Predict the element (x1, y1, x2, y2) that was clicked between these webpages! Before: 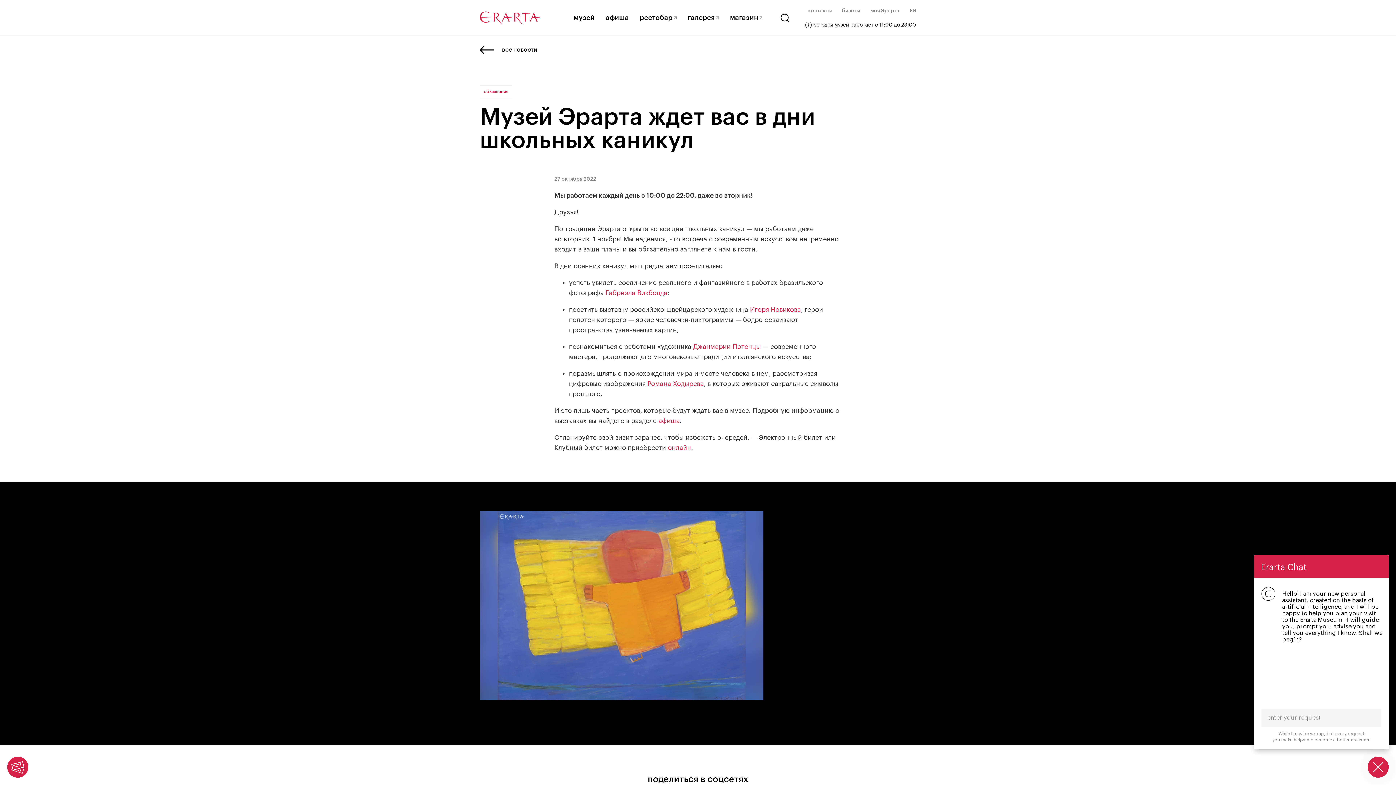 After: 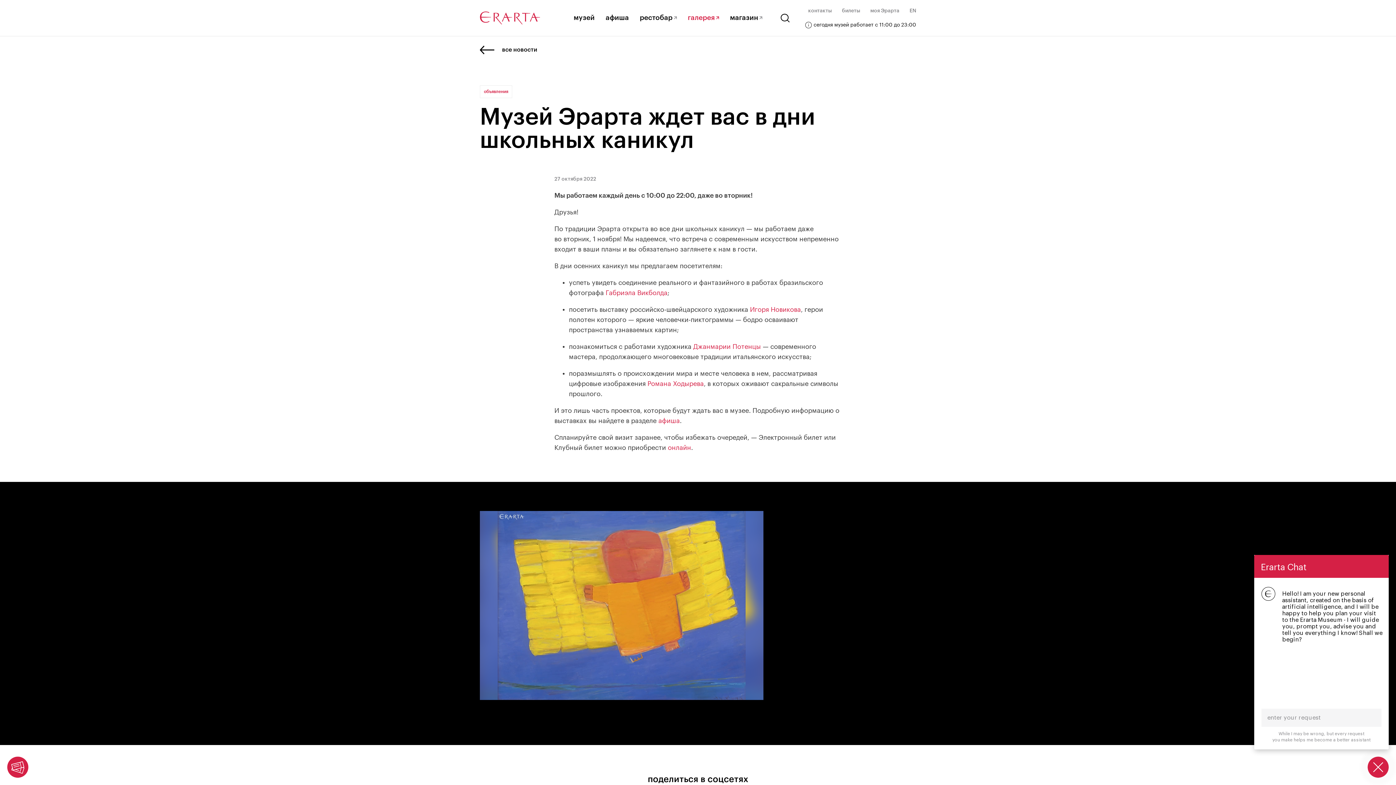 Action: label: галерея bbox: (688, 13, 719, 21)